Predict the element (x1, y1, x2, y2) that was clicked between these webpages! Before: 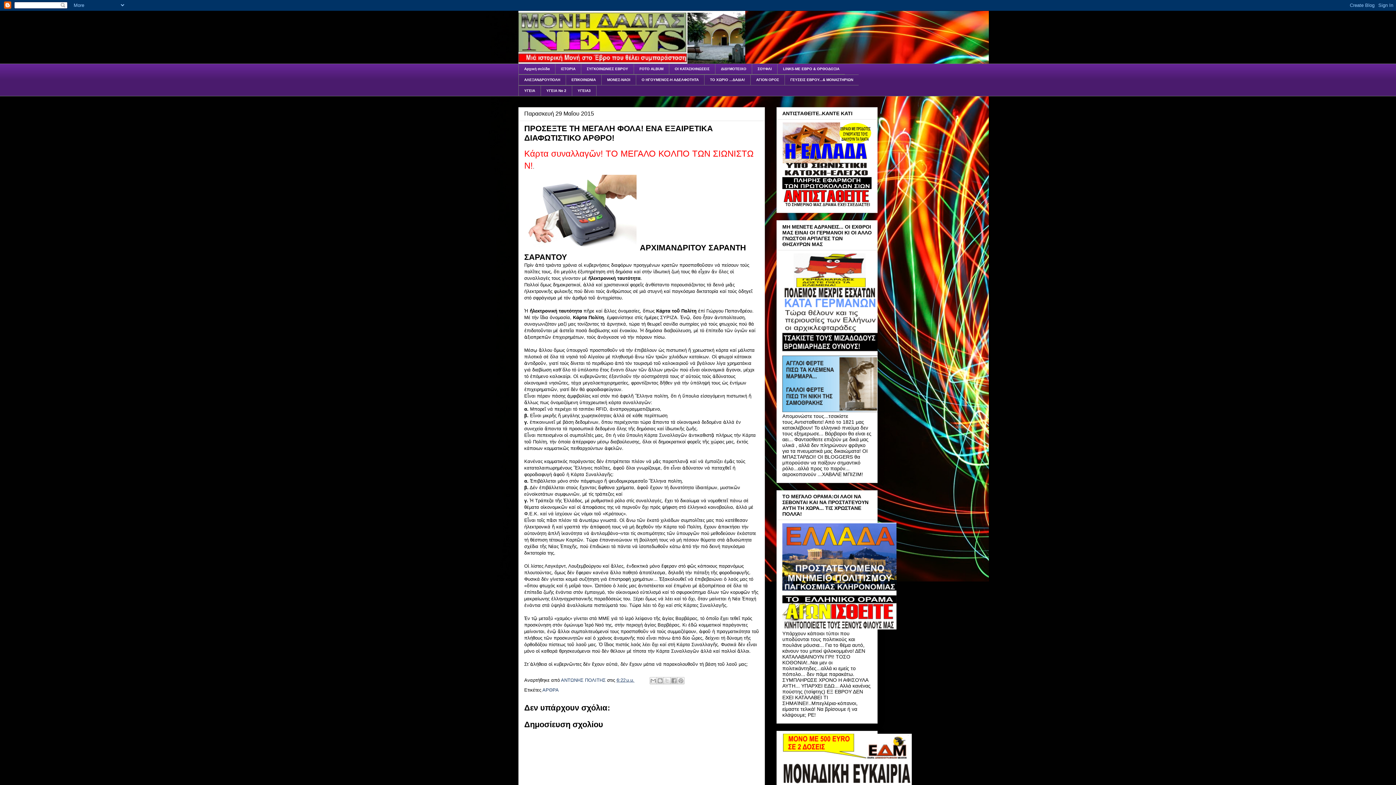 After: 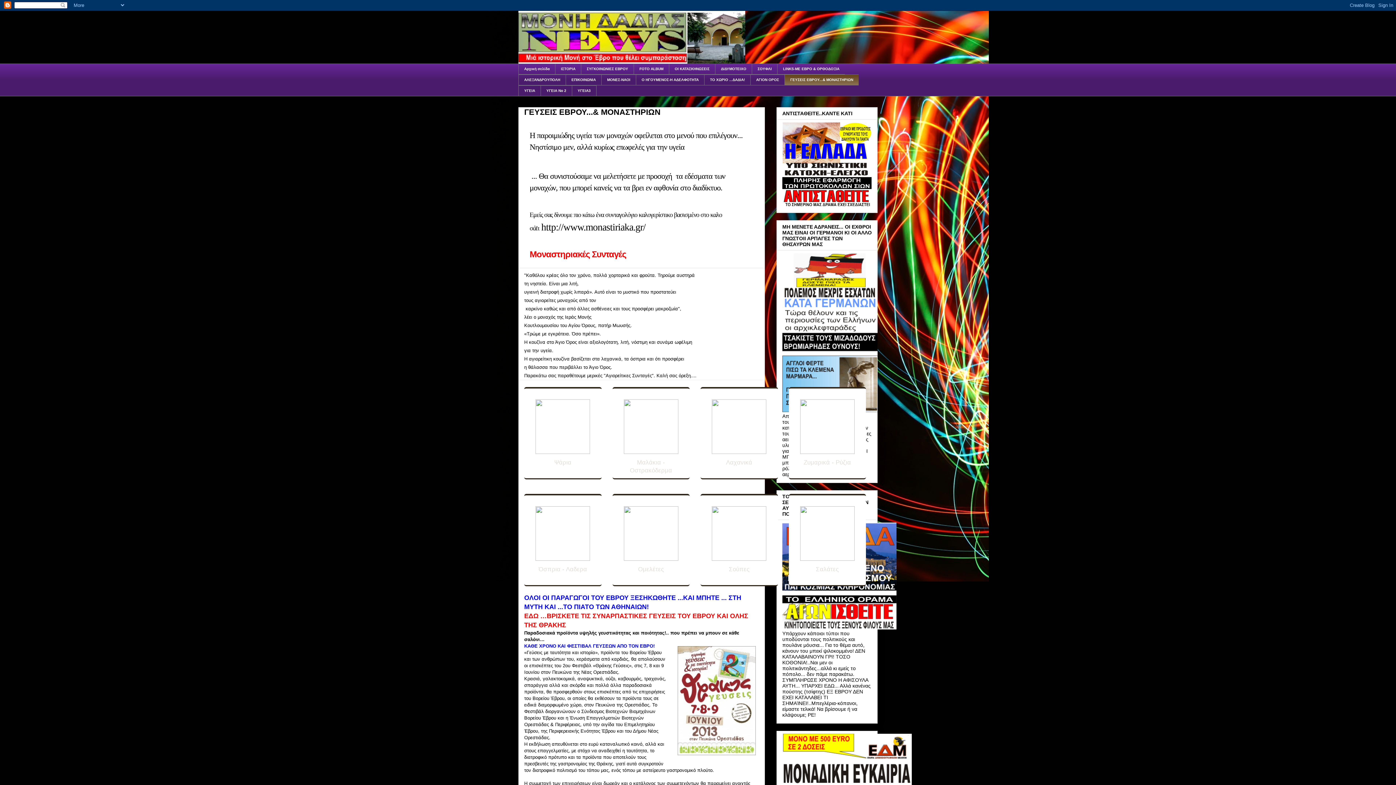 Action: bbox: (784, 74, 858, 85) label: ΓΕΥΣΕΙΣ ΕΒΡΟΥ...& ΜΟΝΑΣΤΗΡΙΩΝ